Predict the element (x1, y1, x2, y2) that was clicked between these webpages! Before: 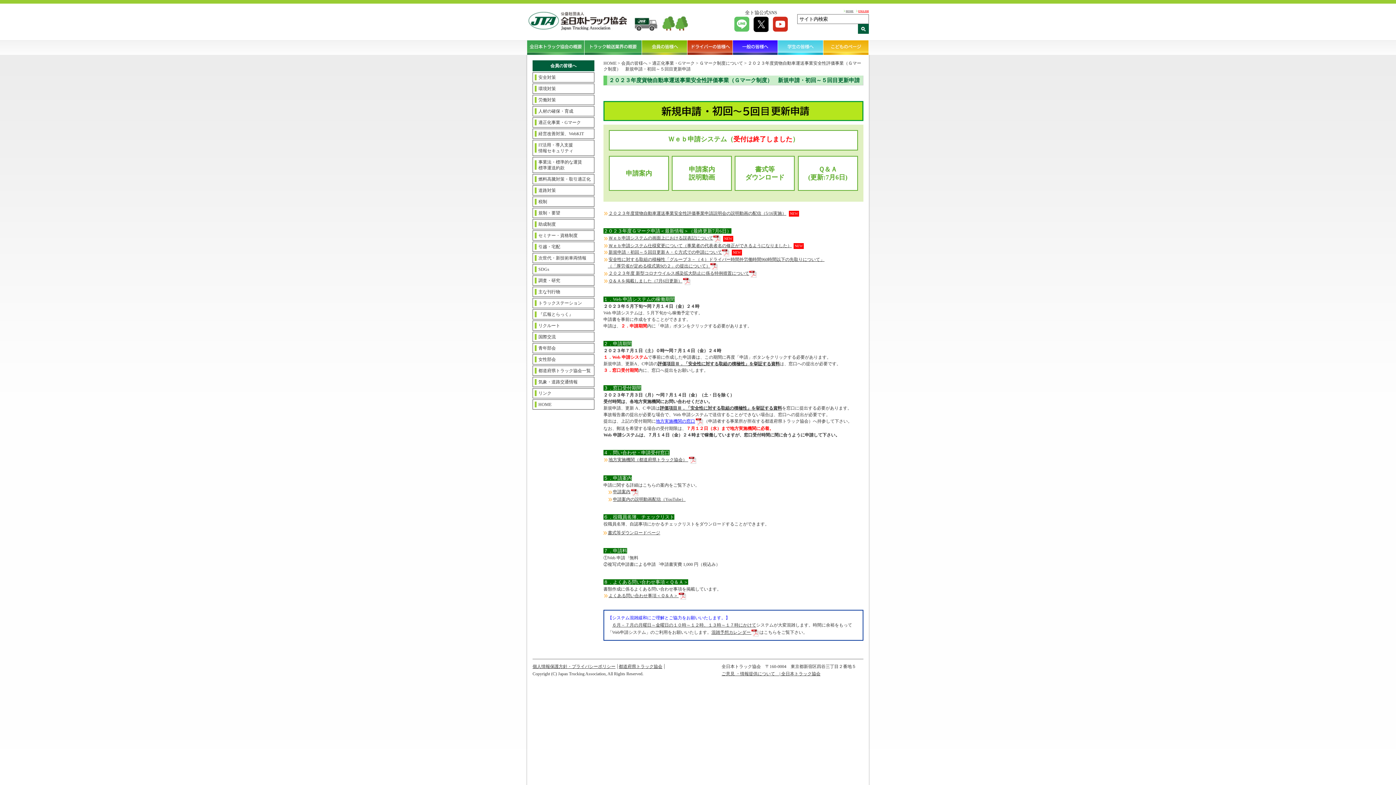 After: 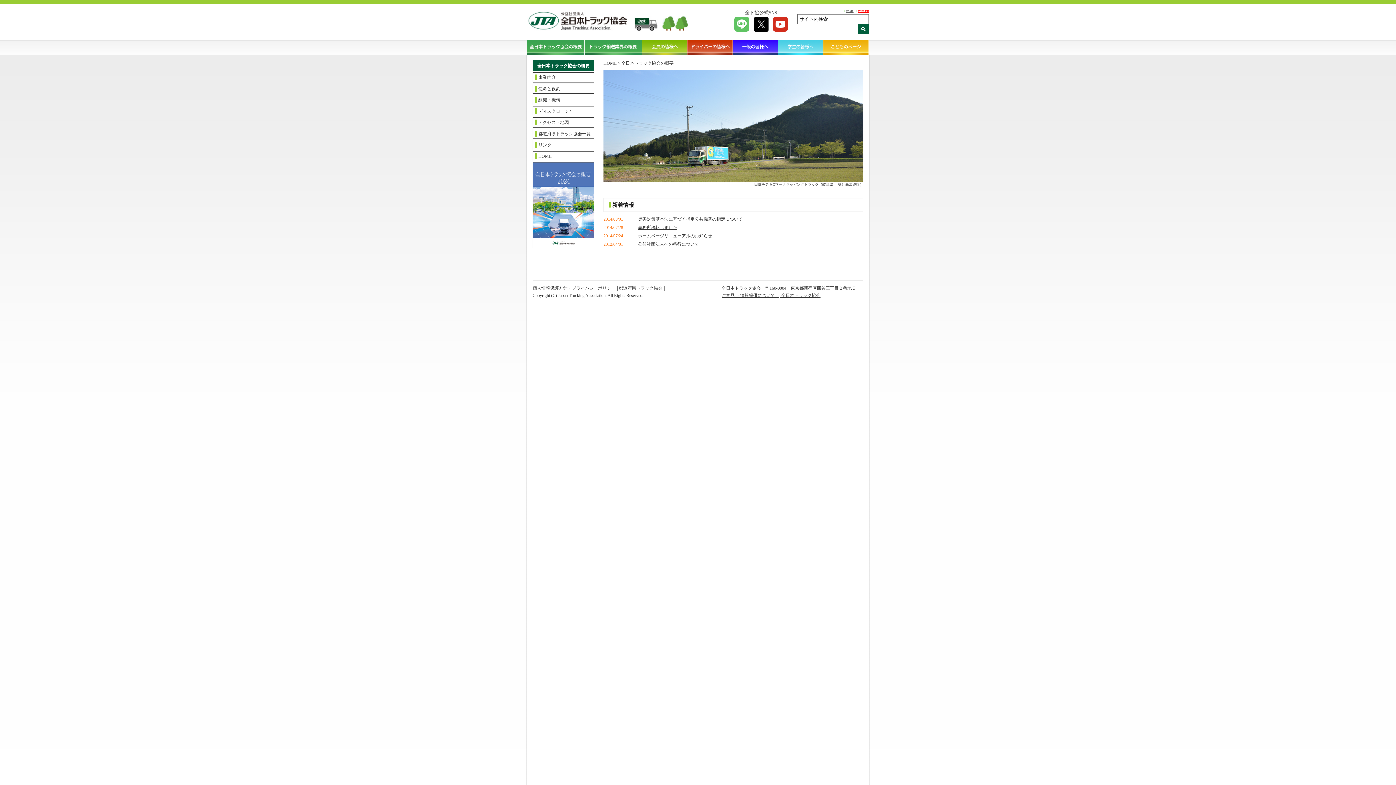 Action: bbox: (527, 40, 584, 54) label: 全日本トラック協会の概要